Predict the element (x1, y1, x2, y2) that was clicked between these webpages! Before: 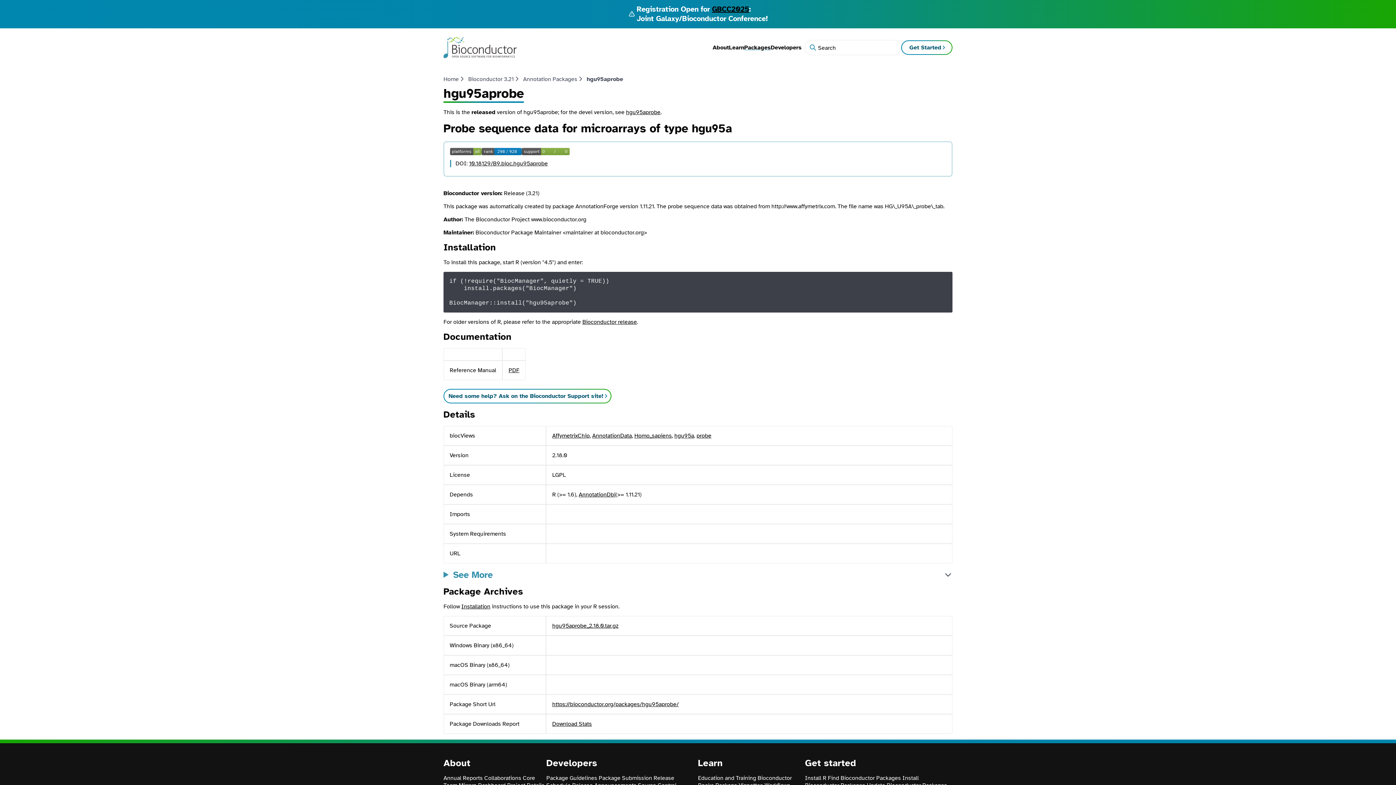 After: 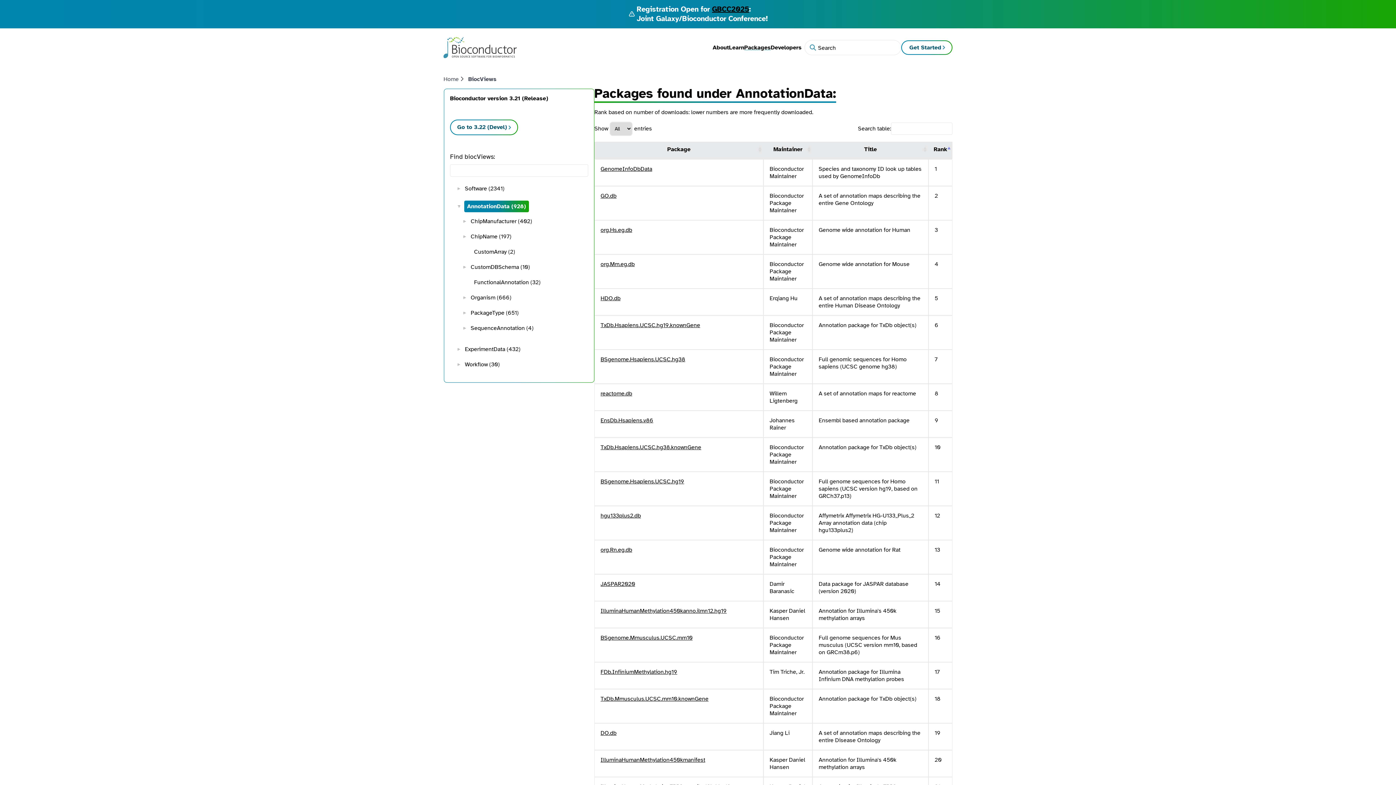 Action: bbox: (592, 432, 632, 439) label: AnnotationData